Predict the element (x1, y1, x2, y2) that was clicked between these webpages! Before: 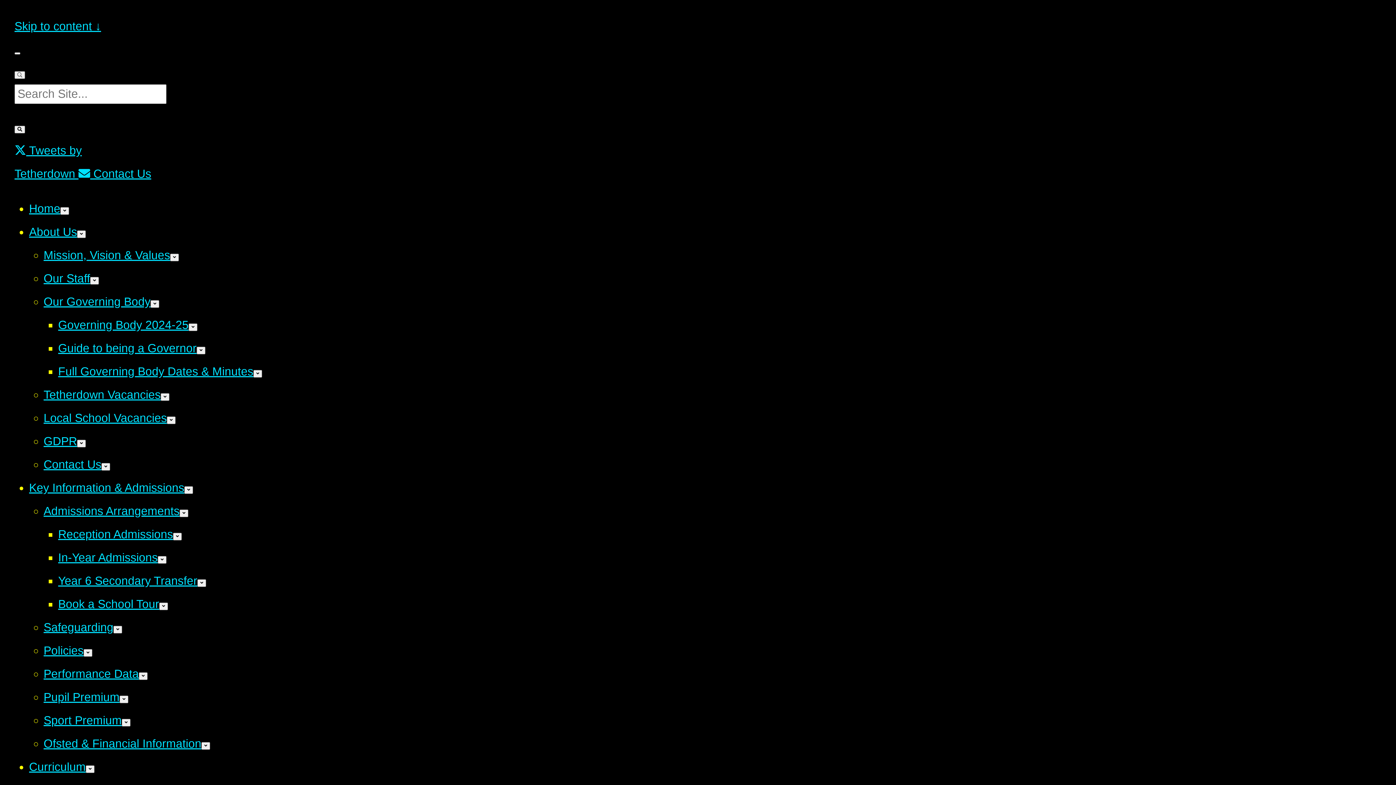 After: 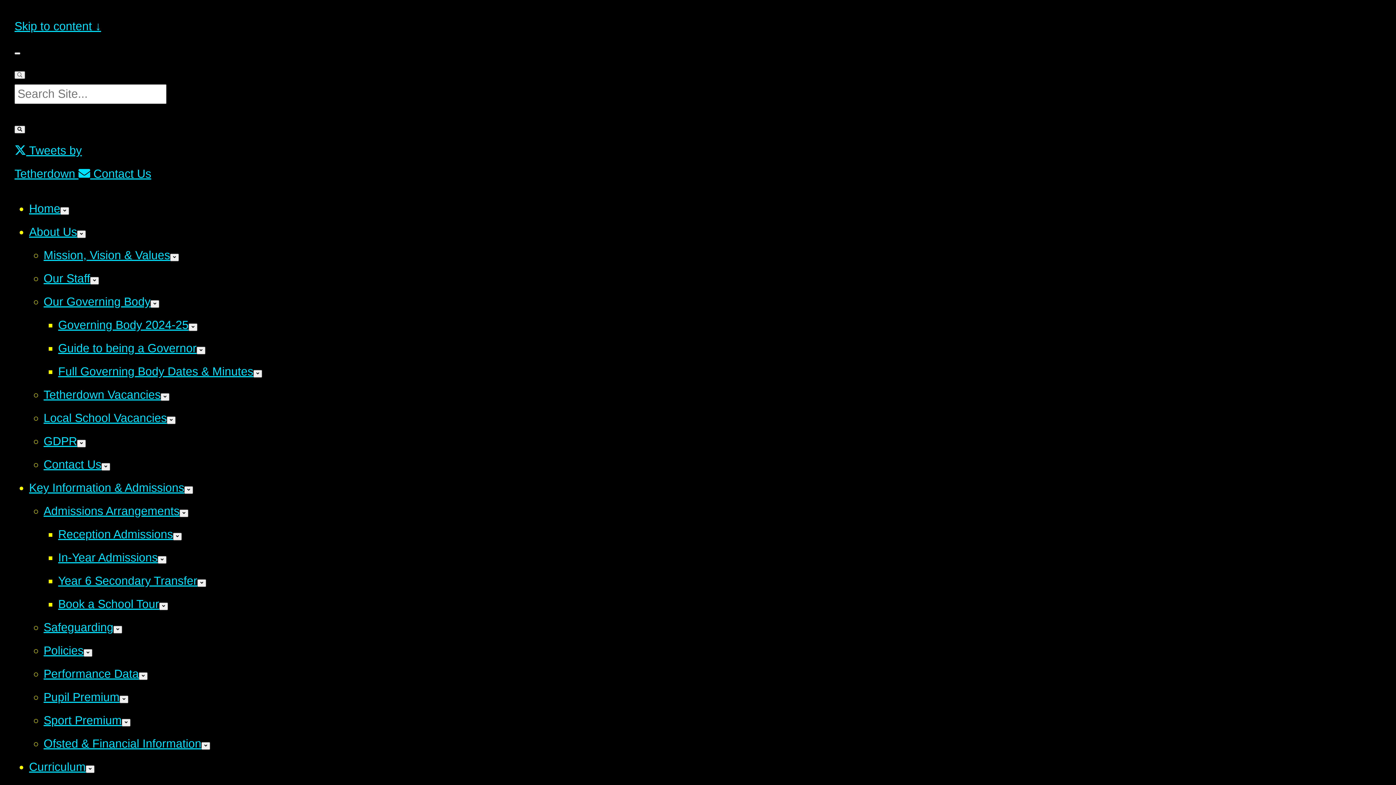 Action: bbox: (58, 551, 157, 564) label: In-Year Admissions